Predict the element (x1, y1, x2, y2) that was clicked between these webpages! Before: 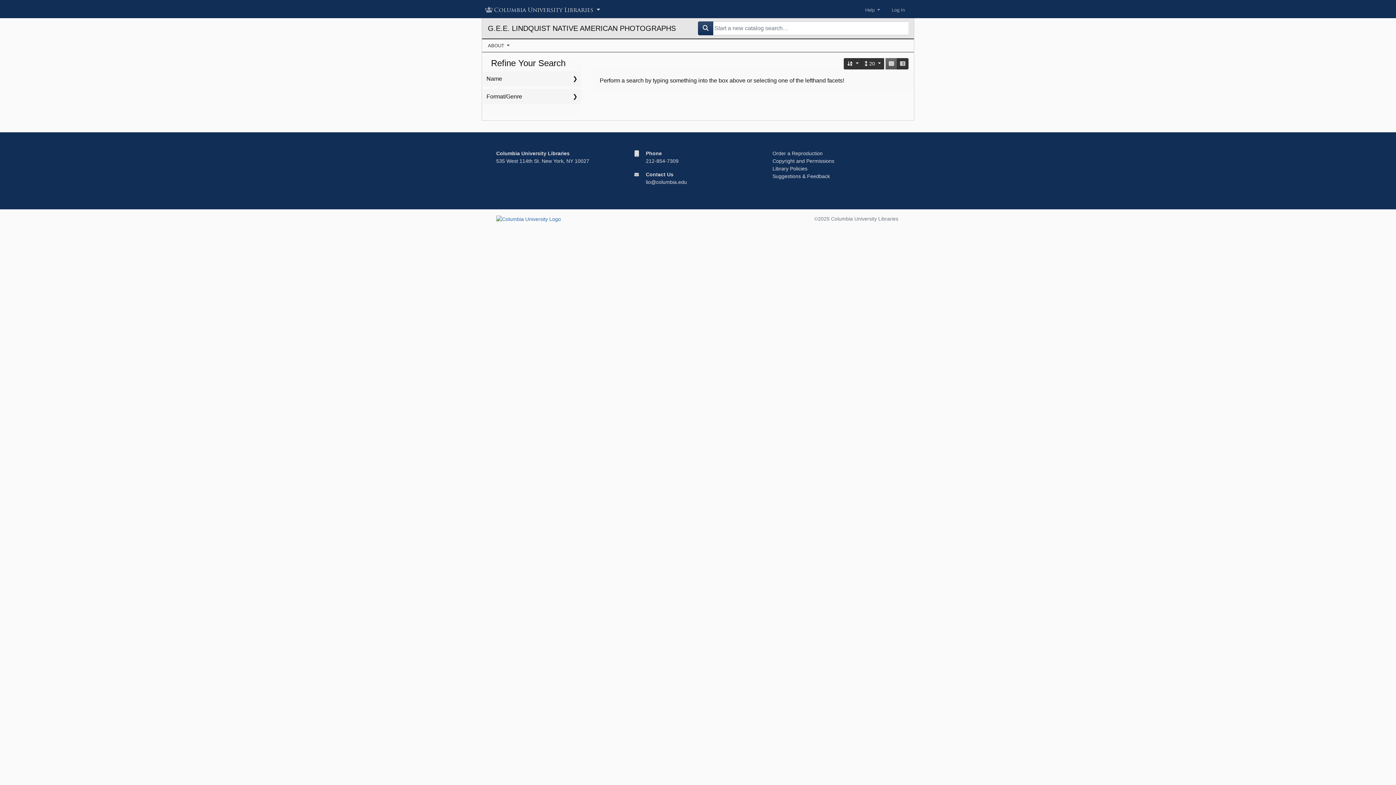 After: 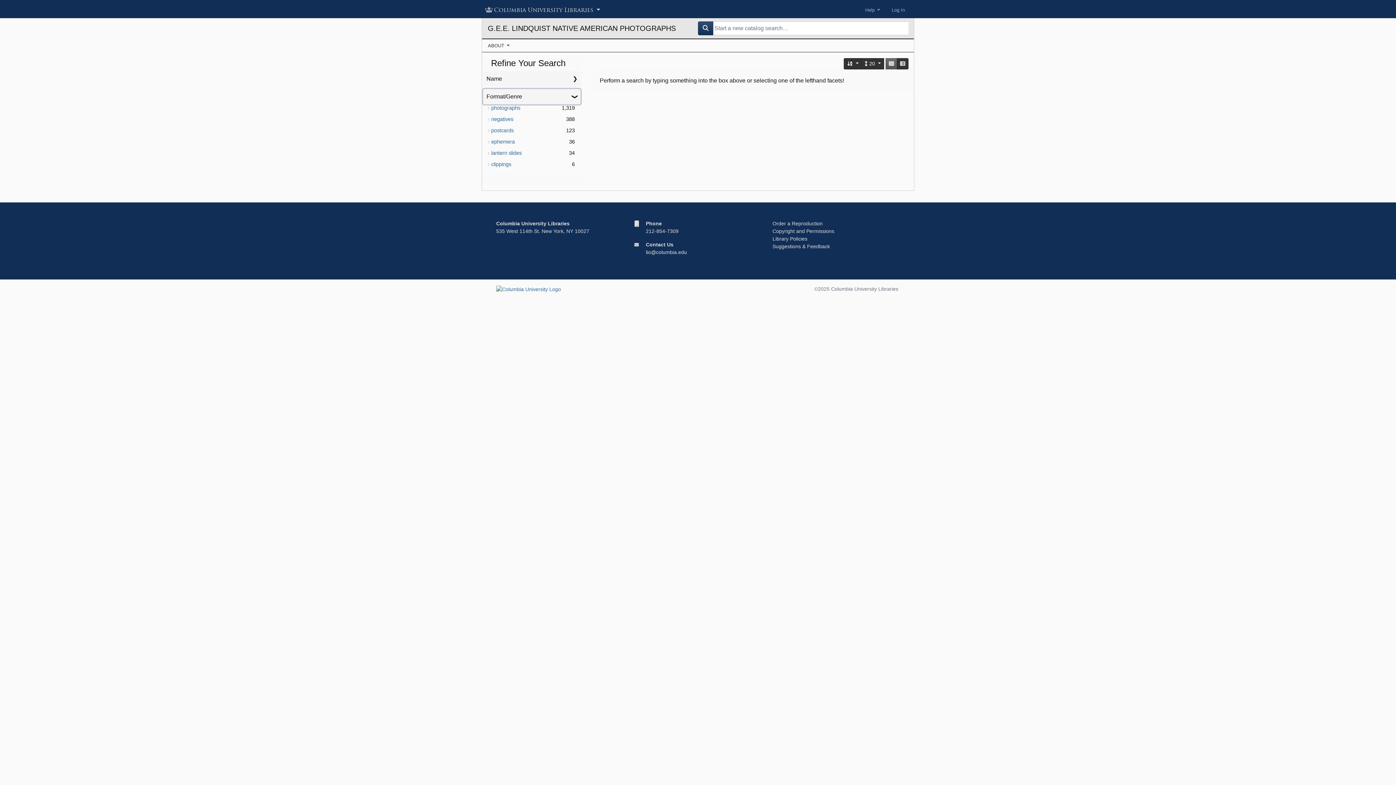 Action: bbox: (483, 89, 580, 104) label: Format/Genre